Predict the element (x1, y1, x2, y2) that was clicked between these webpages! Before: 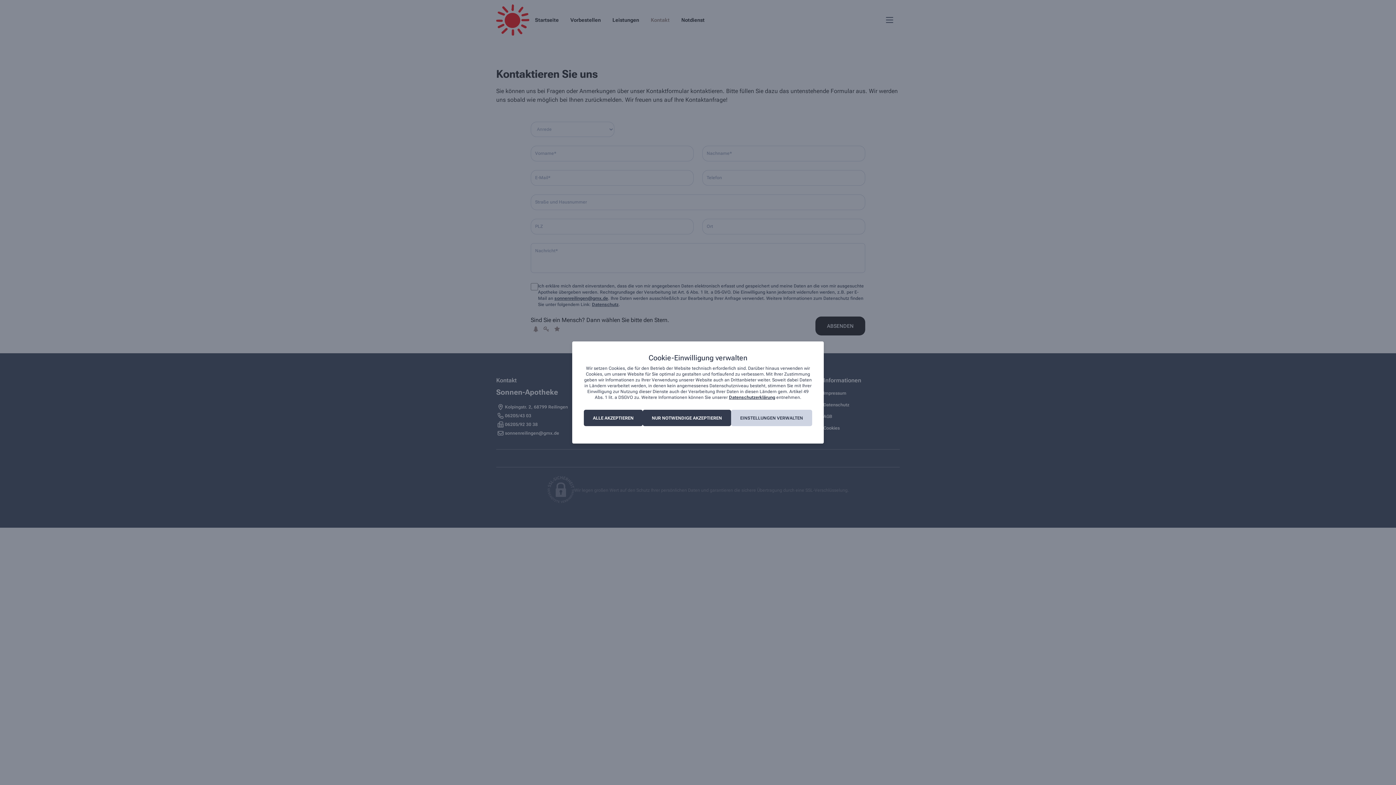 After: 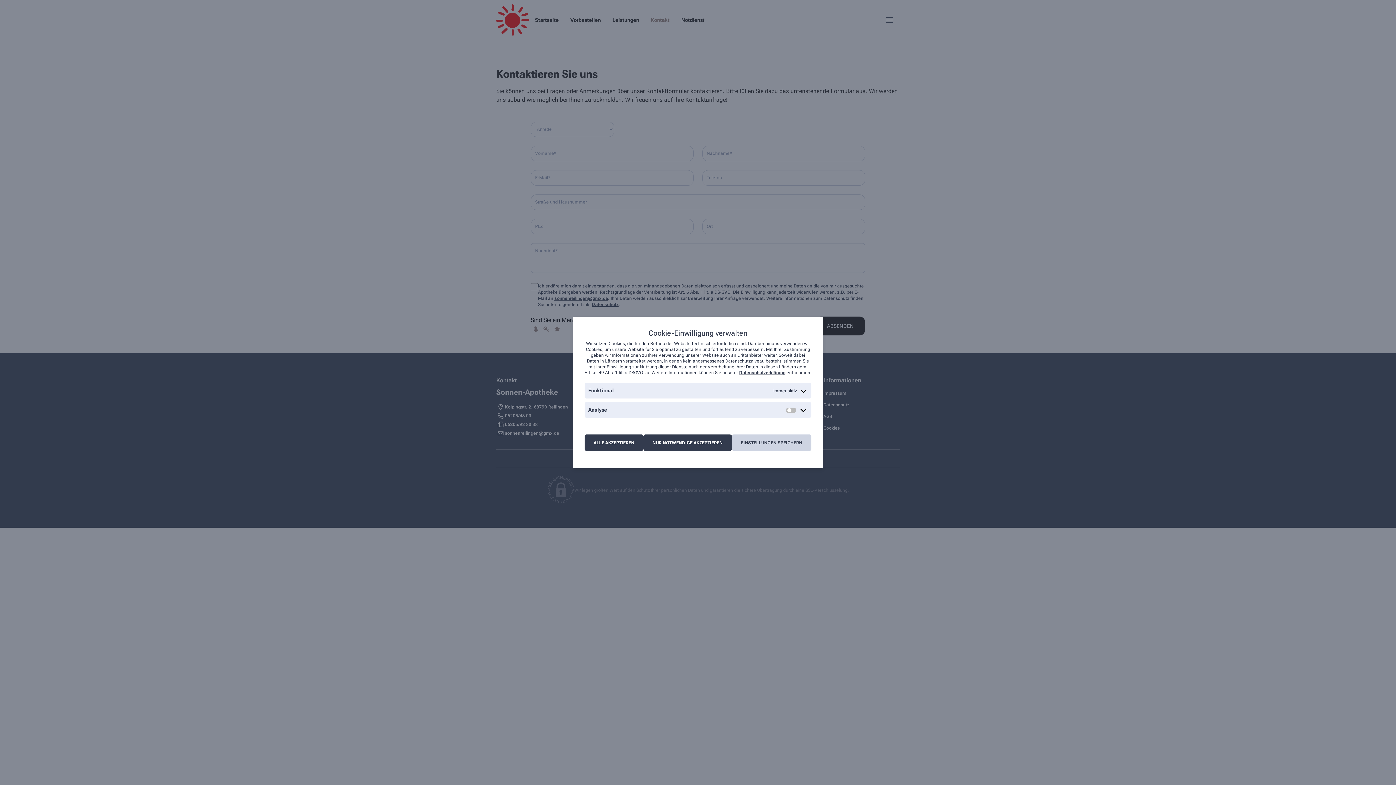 Action: label: EINSTELLUNGEN VERWALTEN bbox: (731, 410, 812, 426)